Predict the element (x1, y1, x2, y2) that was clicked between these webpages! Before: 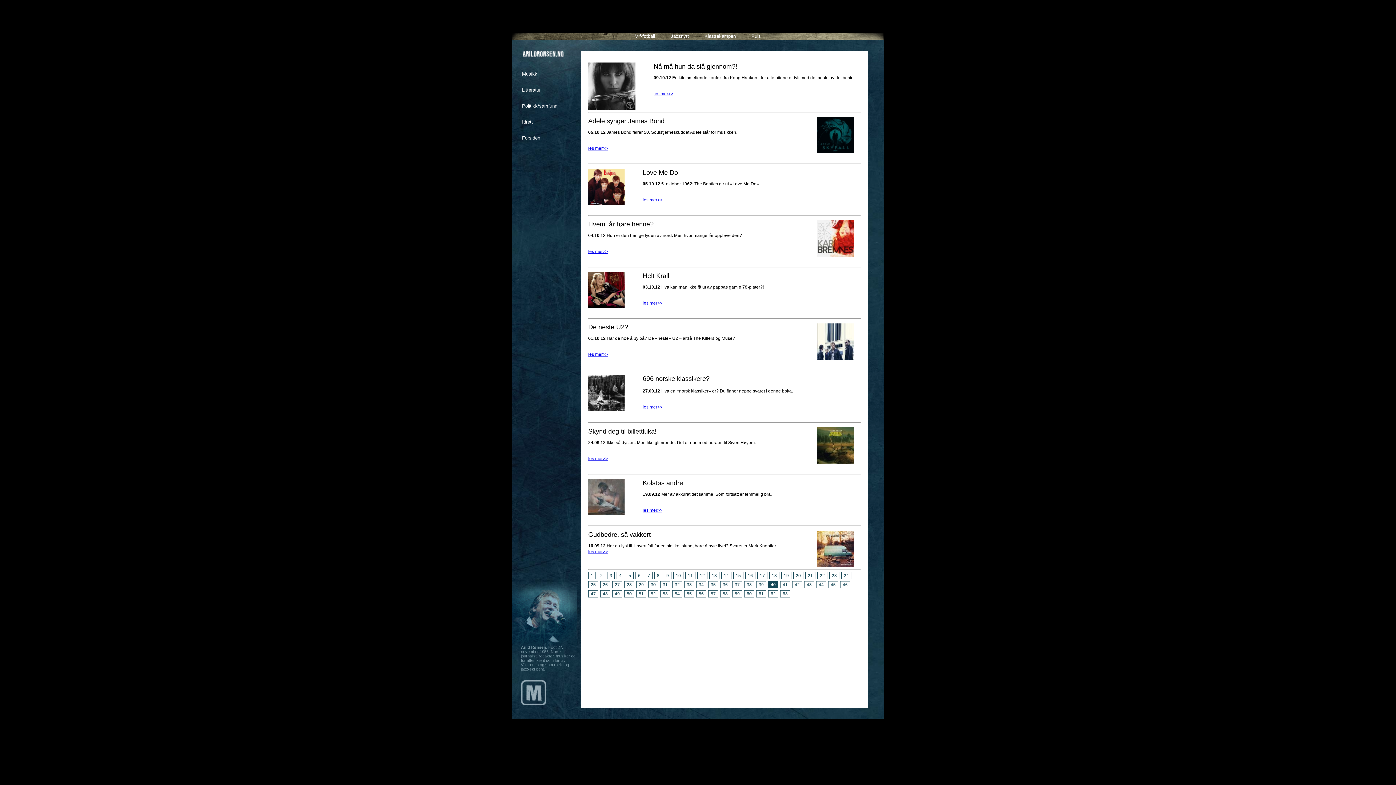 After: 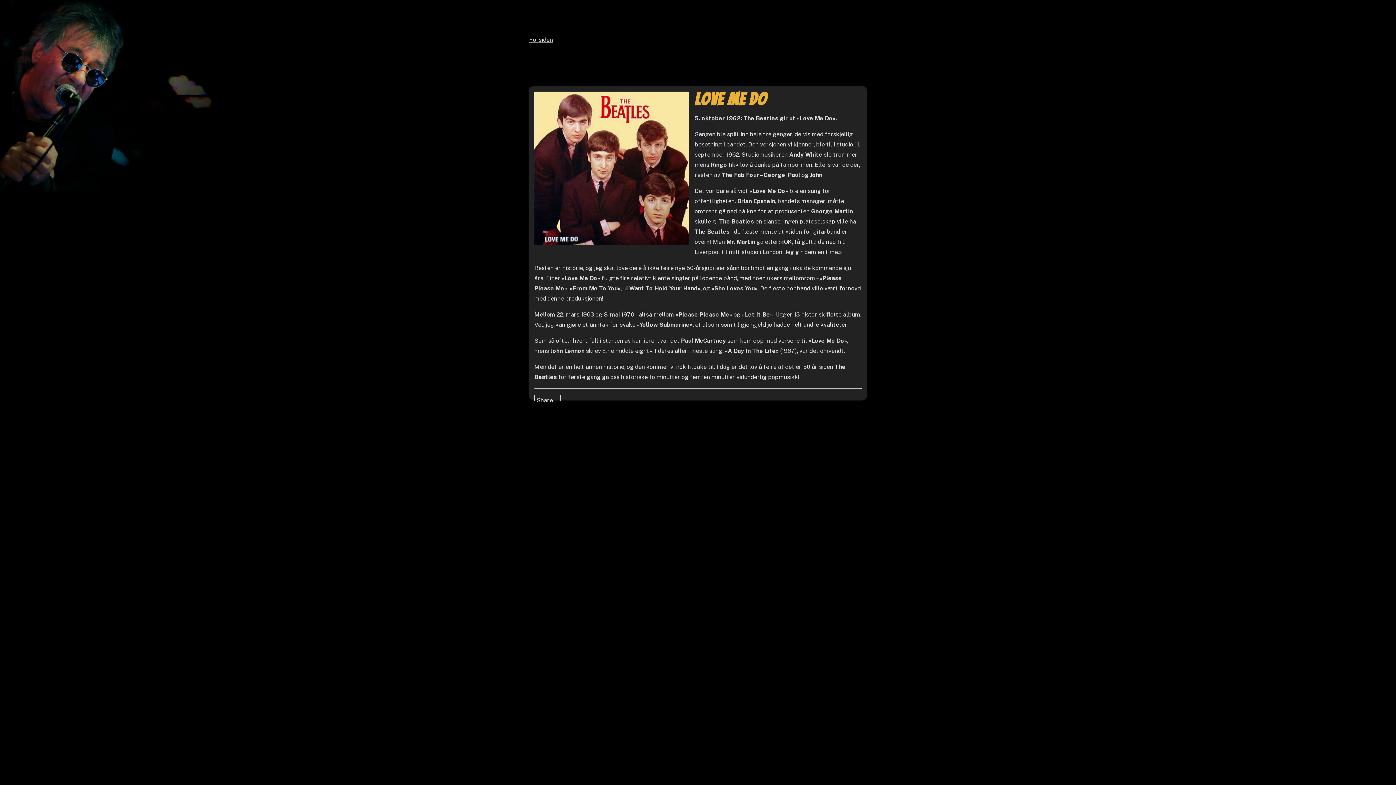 Action: bbox: (642, 197, 662, 202) label: les mer>>